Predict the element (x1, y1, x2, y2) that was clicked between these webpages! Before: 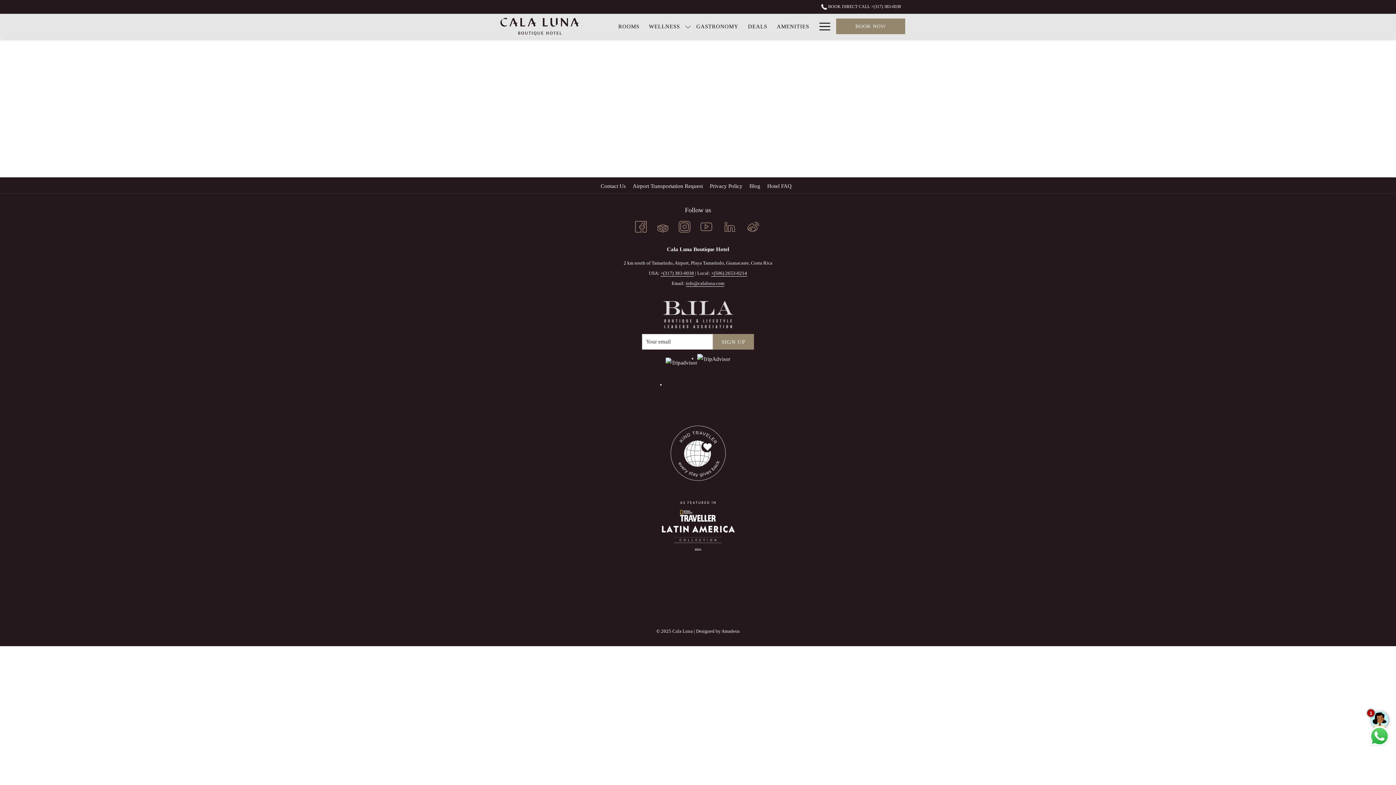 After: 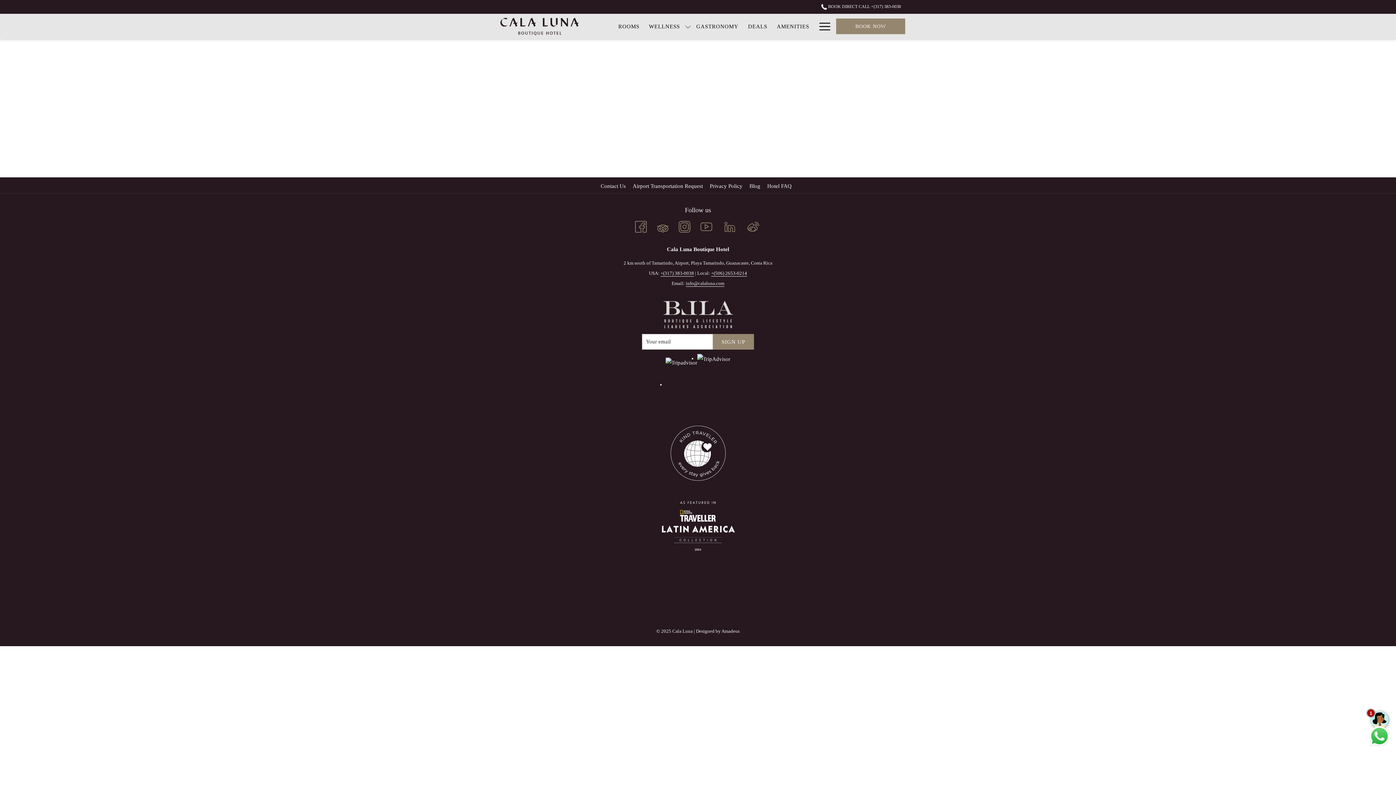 Action: bbox: (697, 355, 730, 361)